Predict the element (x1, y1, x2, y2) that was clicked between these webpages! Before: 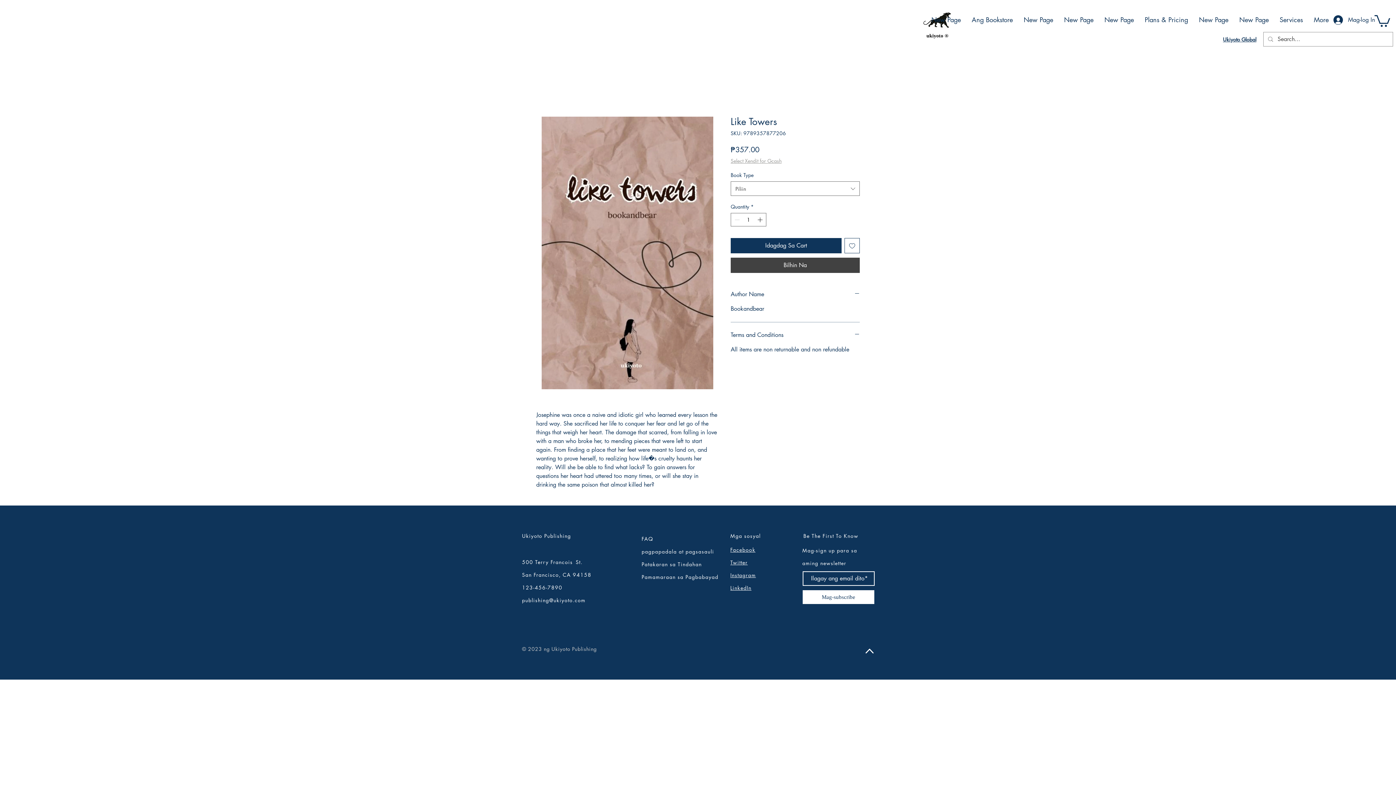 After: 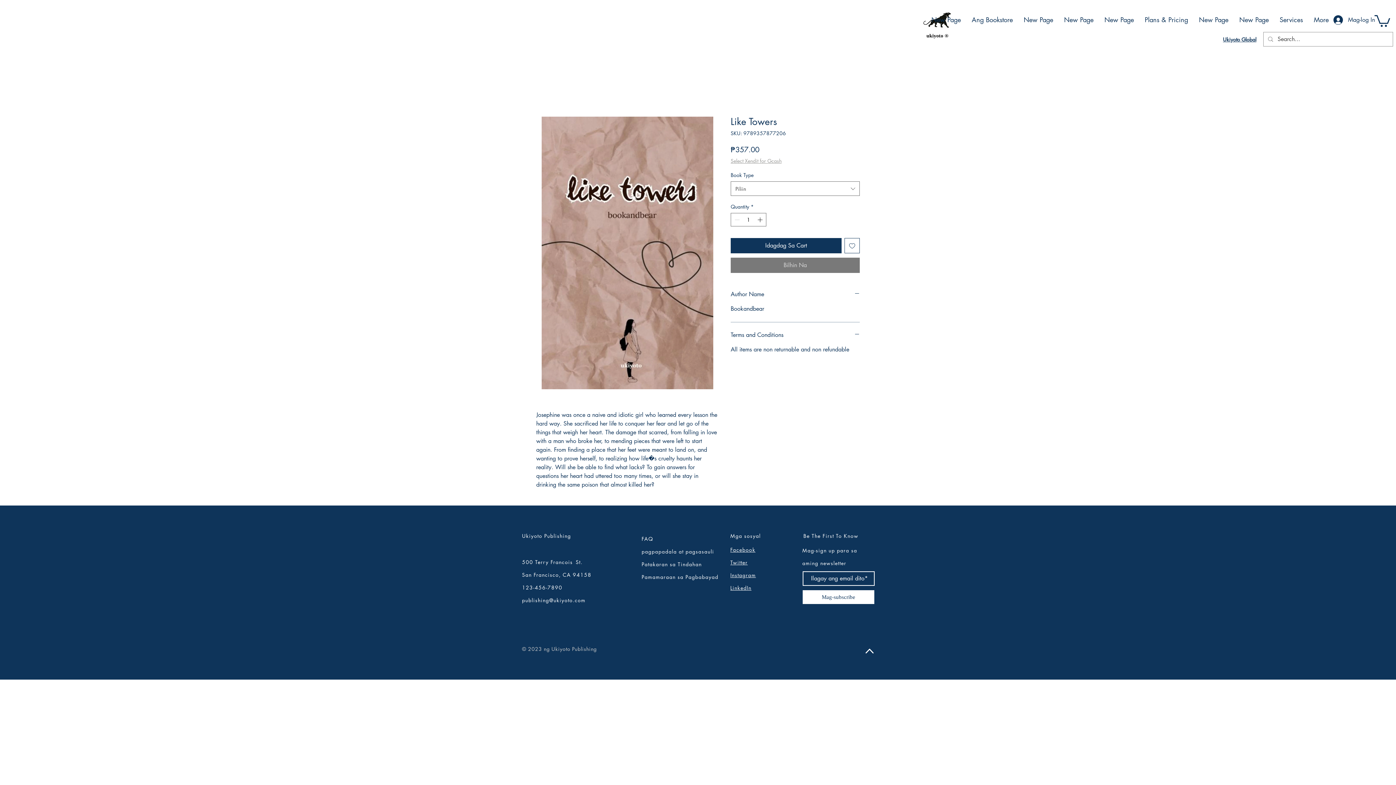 Action: bbox: (730, 257, 860, 273) label: Bilhin Na